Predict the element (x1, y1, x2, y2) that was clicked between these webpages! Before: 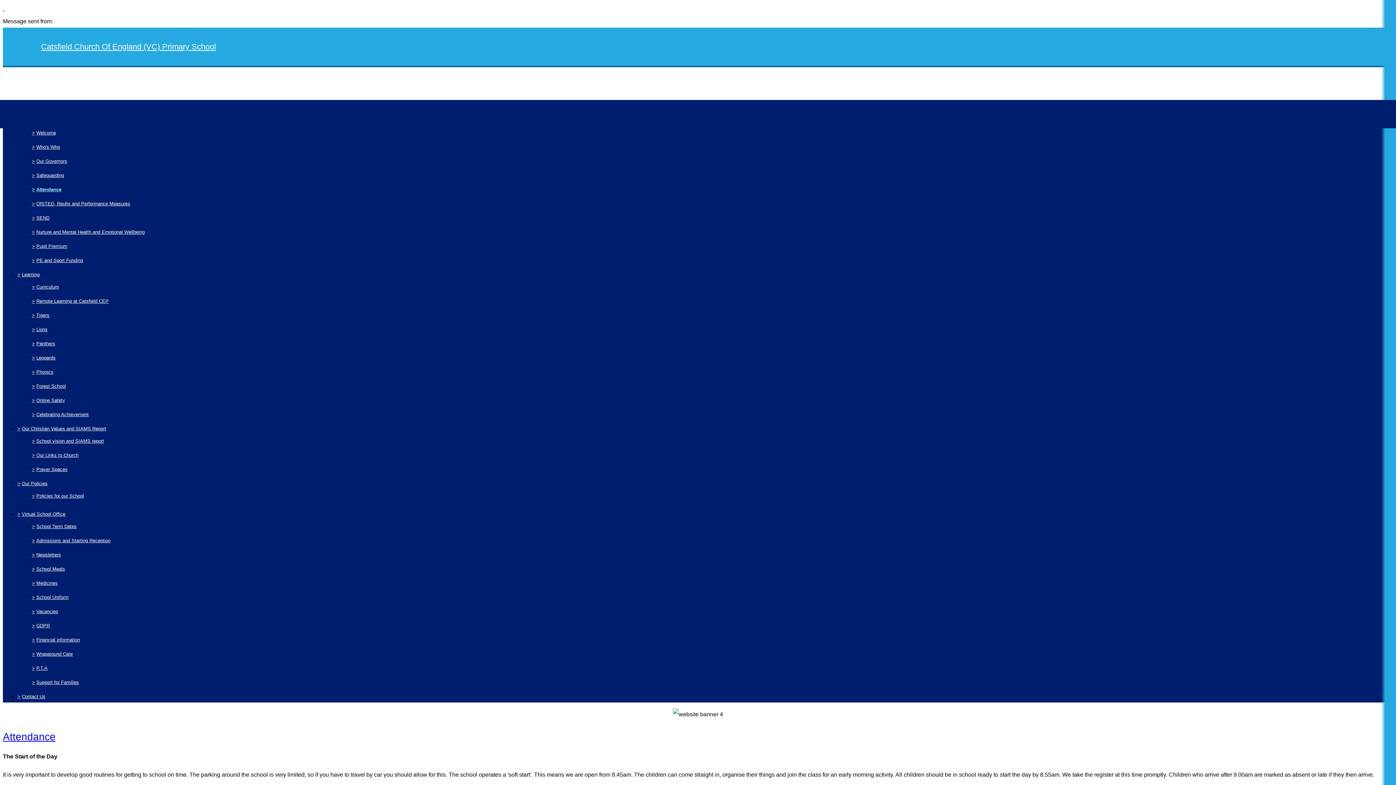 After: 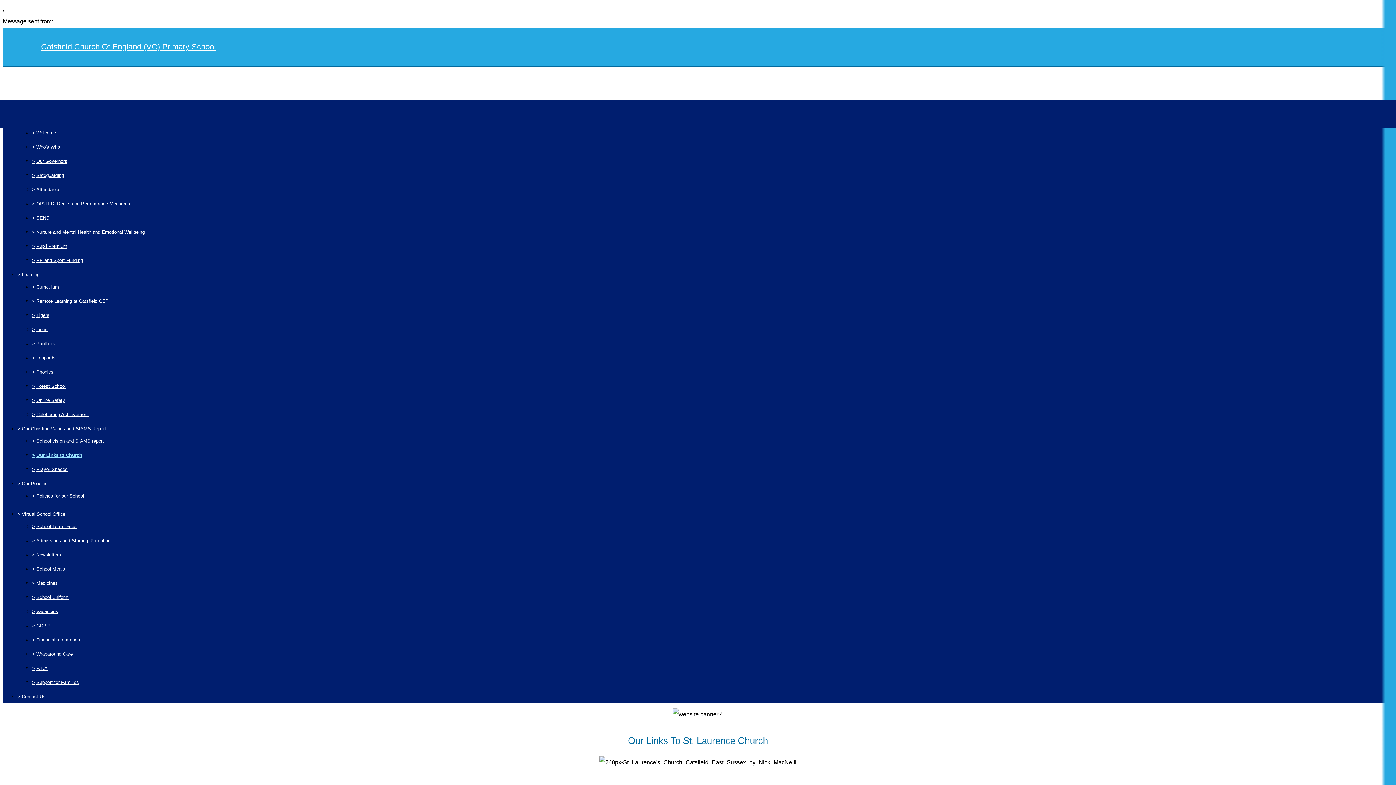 Action: label: Our Links to Church bbox: (36, 452, 78, 458)